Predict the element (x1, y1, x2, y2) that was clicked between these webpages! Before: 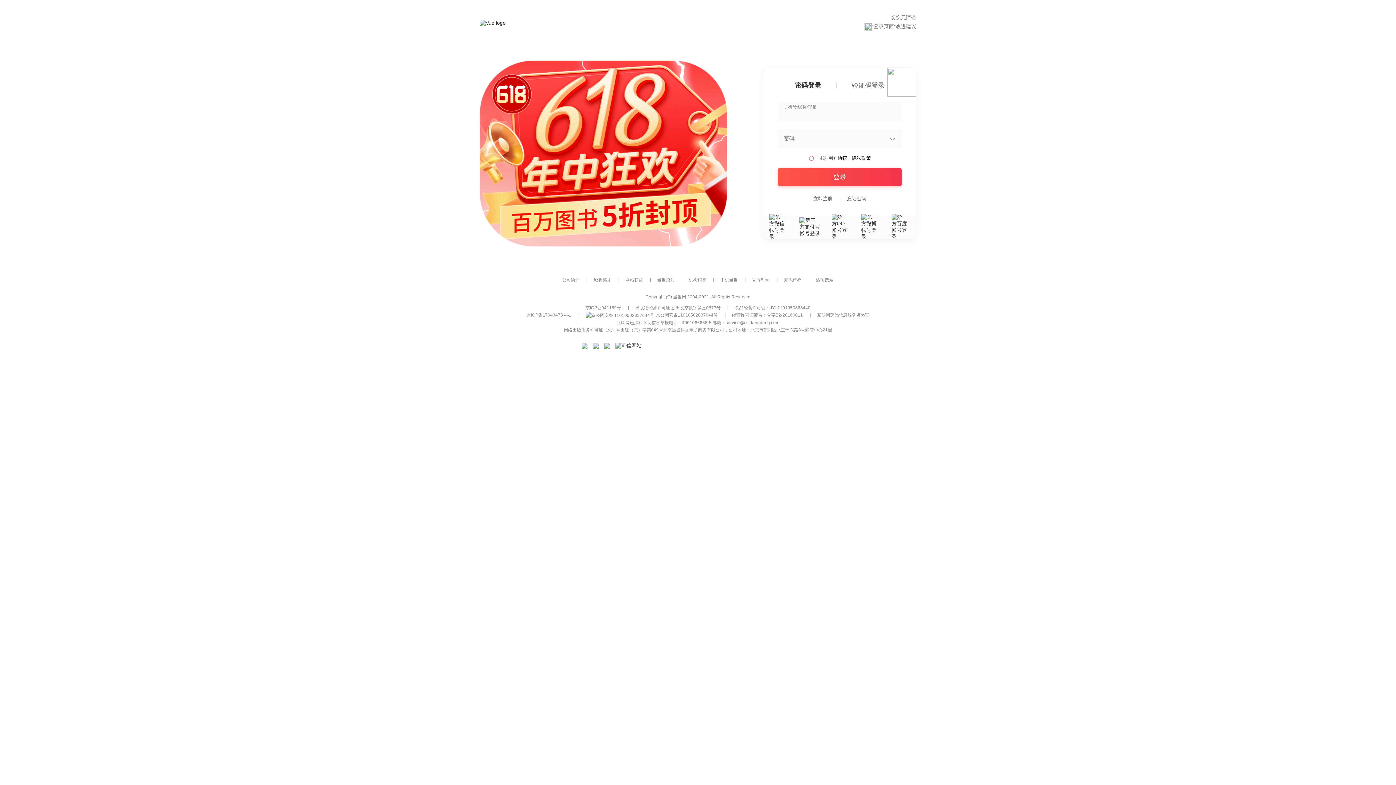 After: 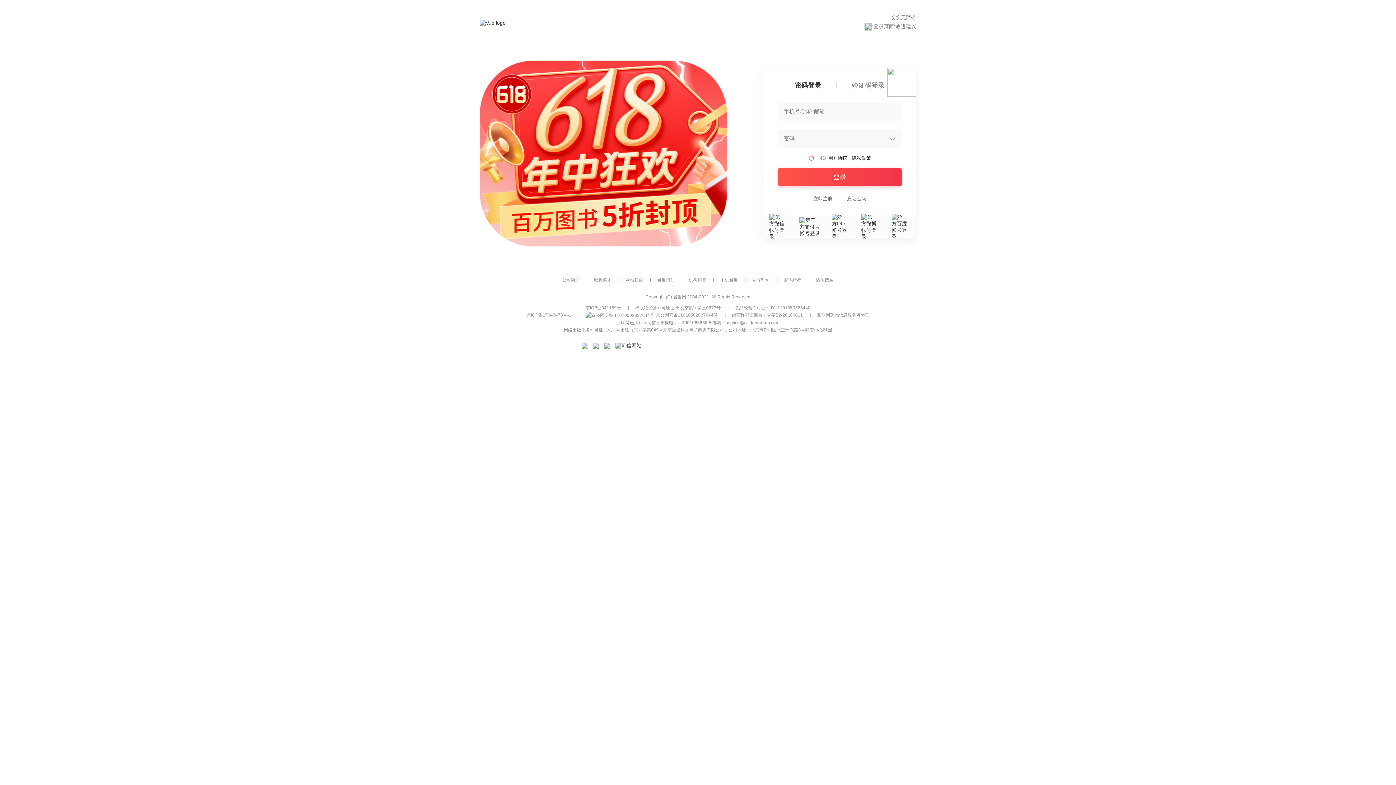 Action: bbox: (604, 342, 610, 348)